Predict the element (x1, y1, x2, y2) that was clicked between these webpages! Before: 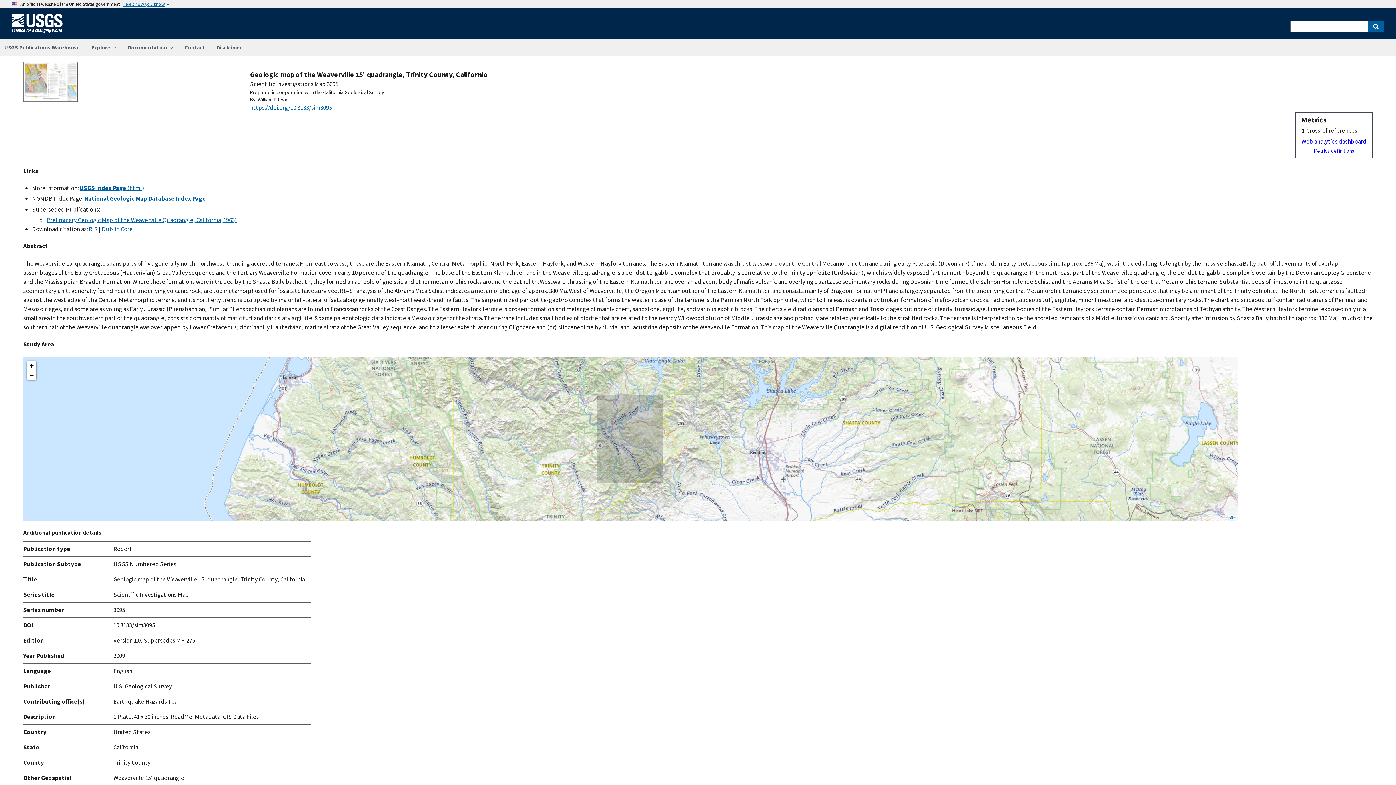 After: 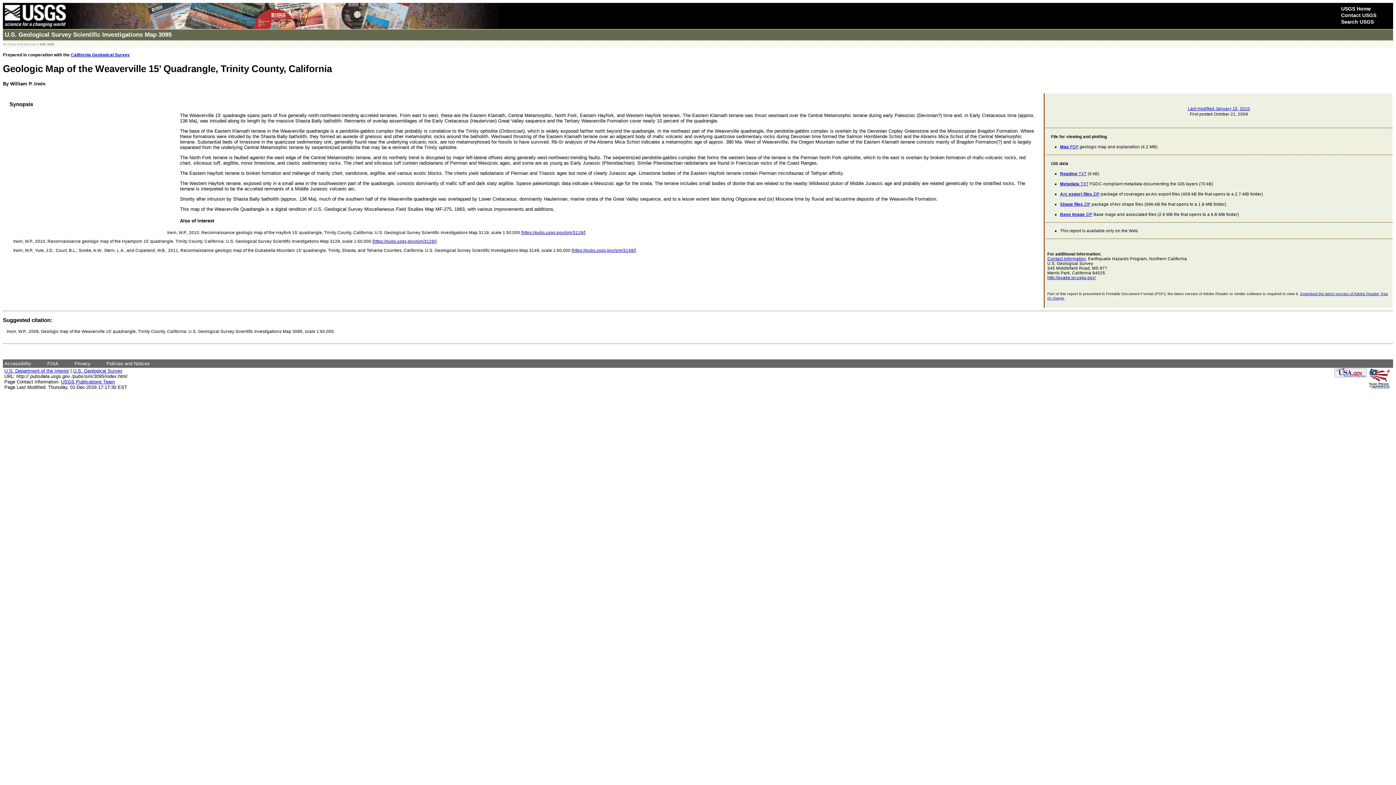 Action: bbox: (23, 95, 77, 103)